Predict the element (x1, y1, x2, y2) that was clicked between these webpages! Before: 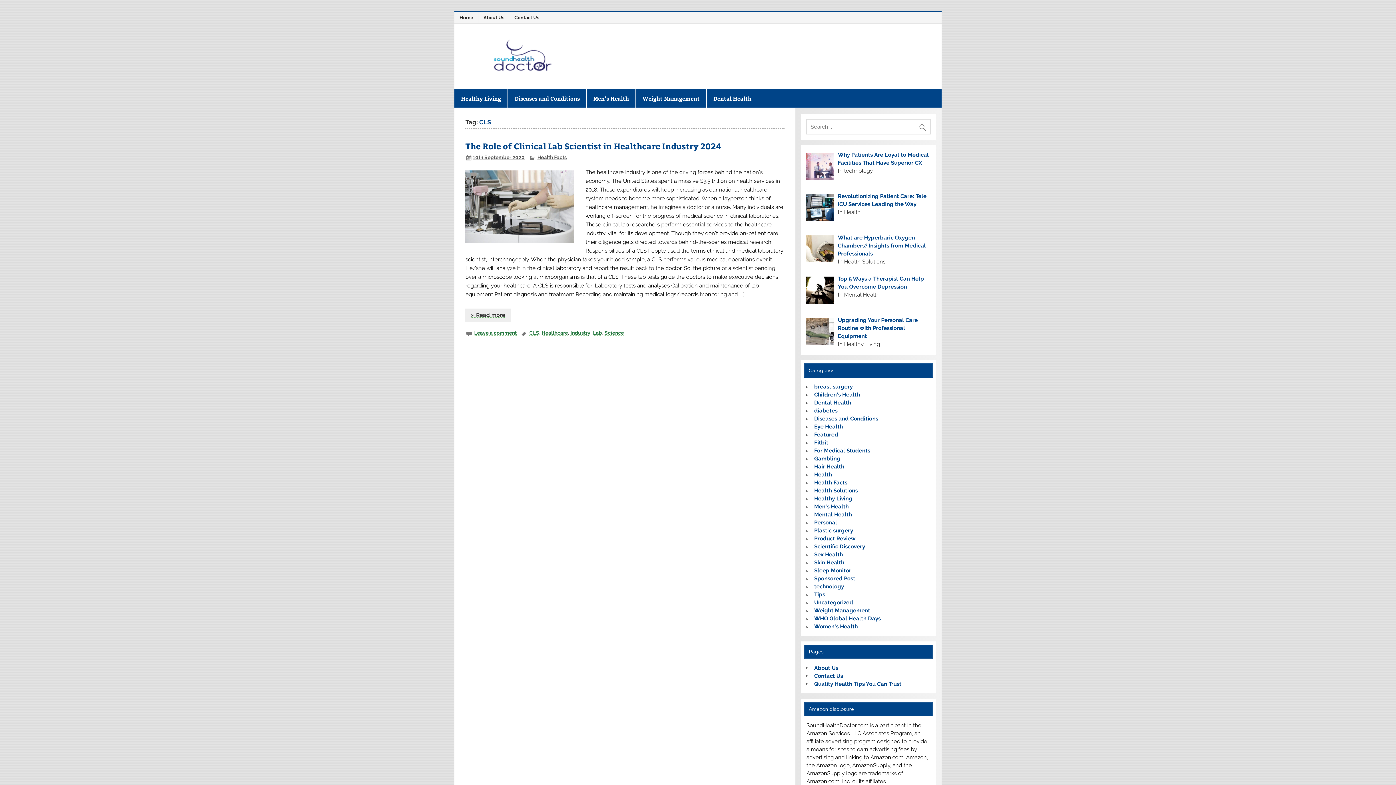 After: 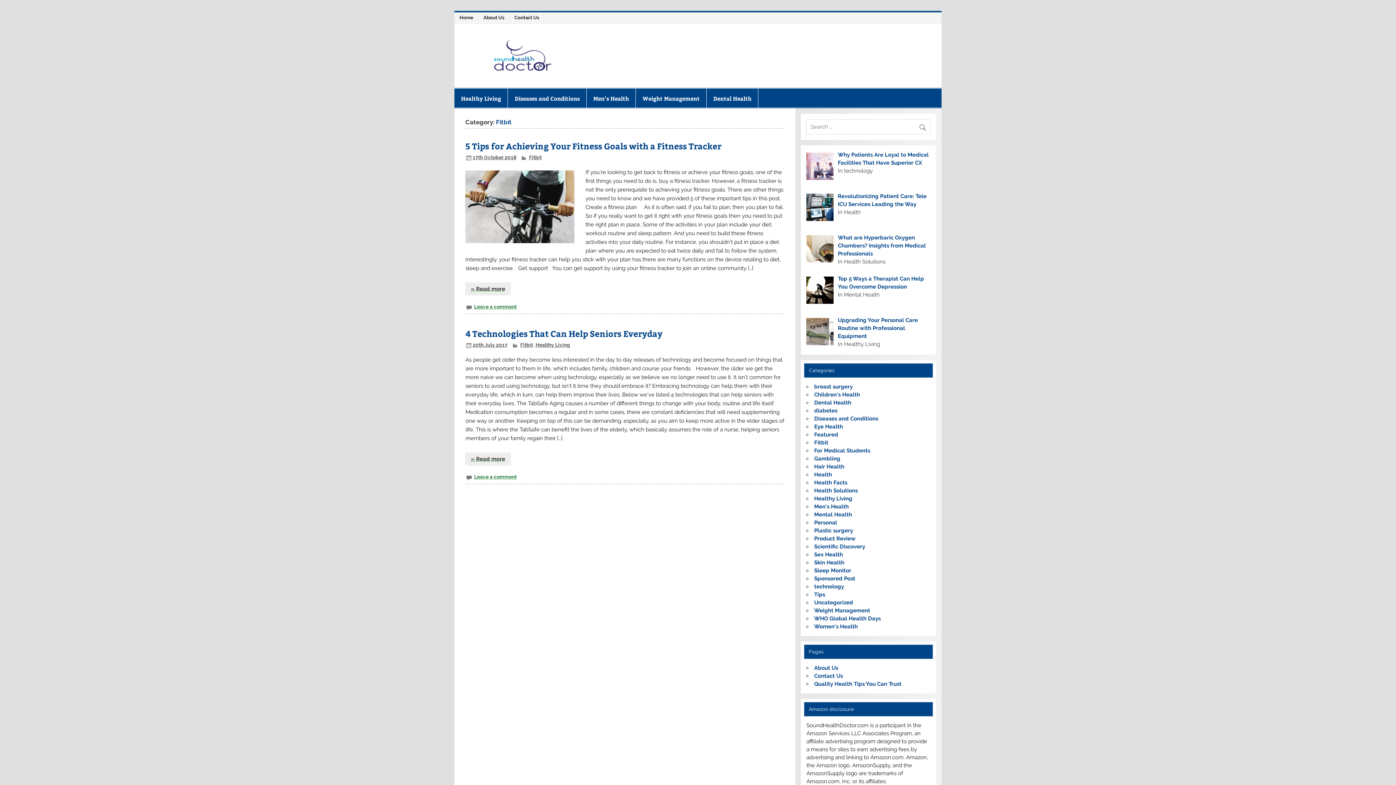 Action: label: Fitbit bbox: (814, 439, 828, 446)